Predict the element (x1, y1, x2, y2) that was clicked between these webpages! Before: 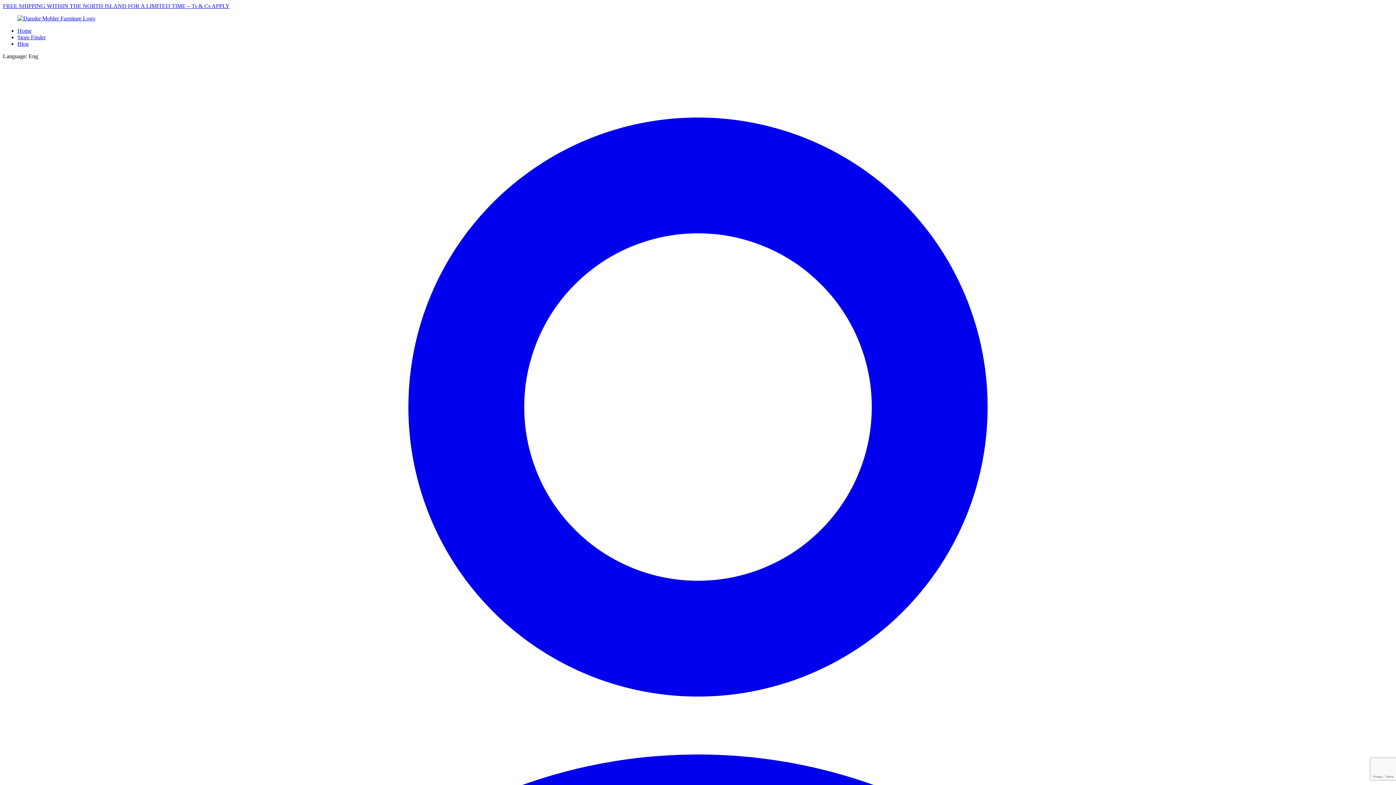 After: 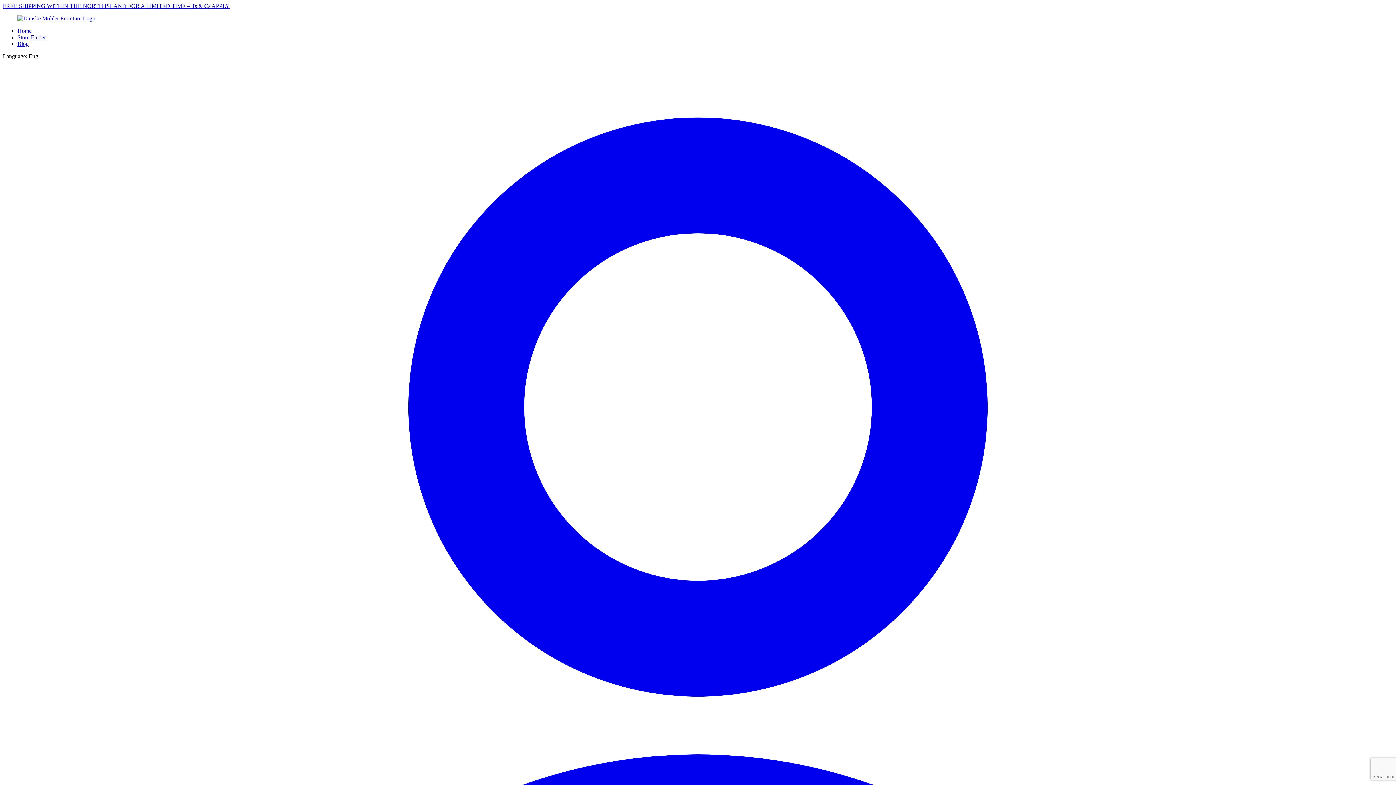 Action: label: Home bbox: (17, 27, 31, 33)